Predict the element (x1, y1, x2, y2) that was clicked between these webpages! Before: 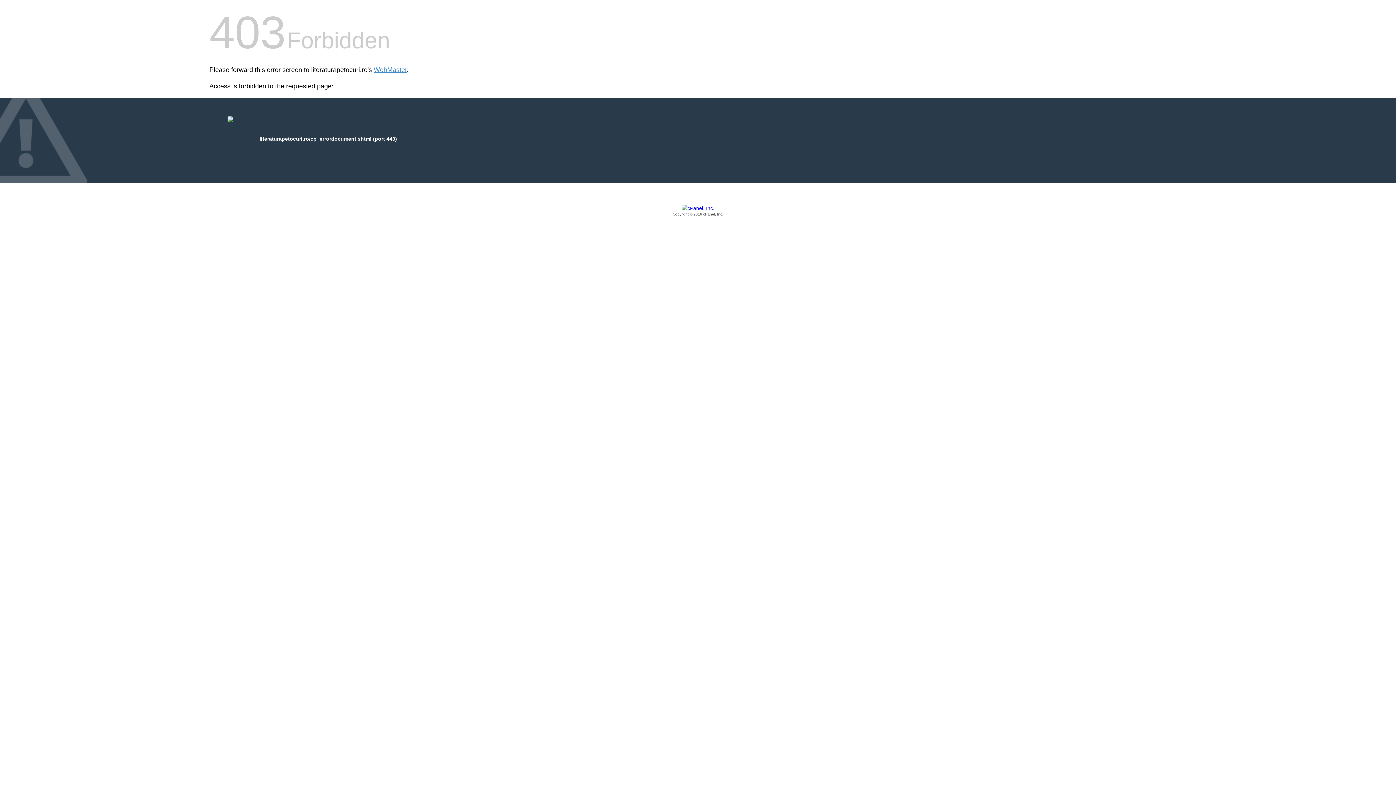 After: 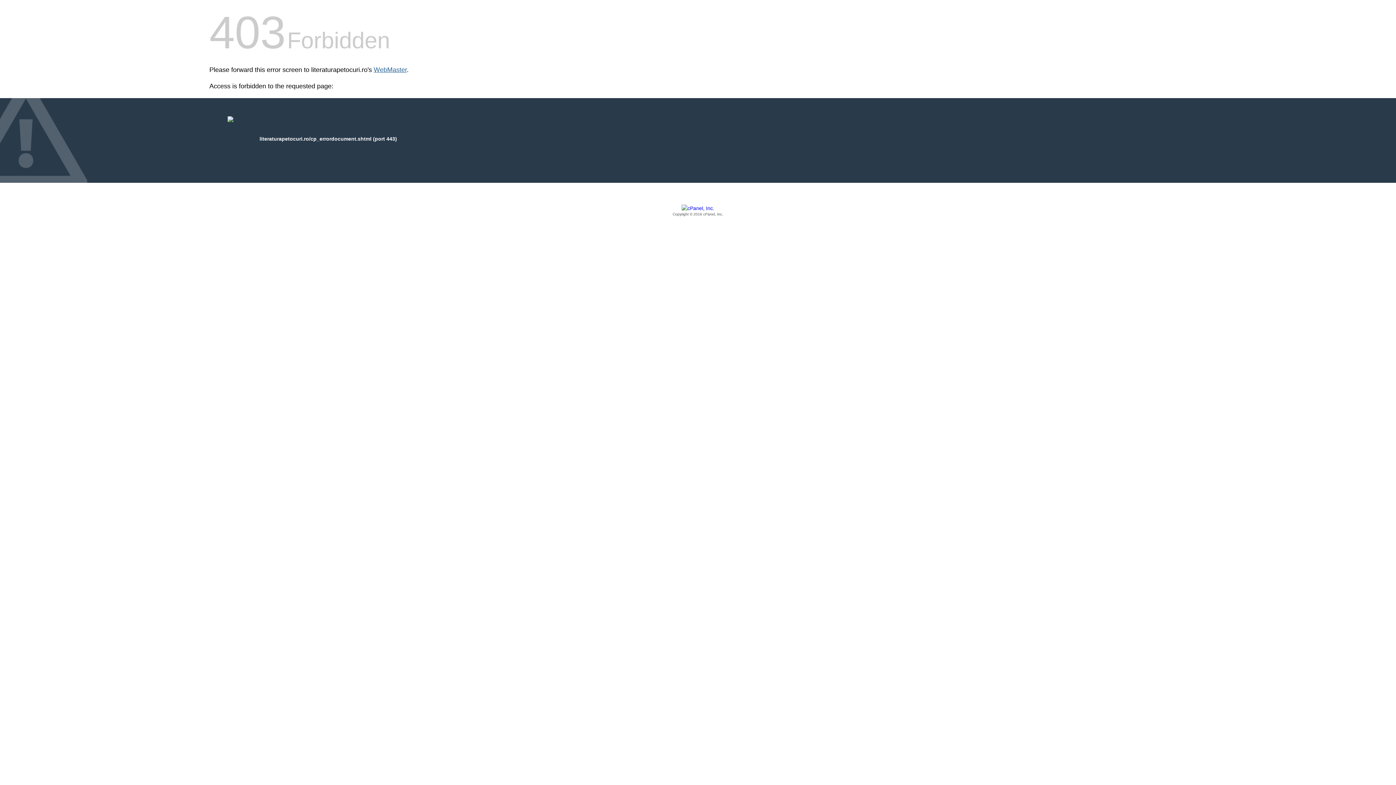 Action: bbox: (373, 66, 406, 73) label: WebMaster